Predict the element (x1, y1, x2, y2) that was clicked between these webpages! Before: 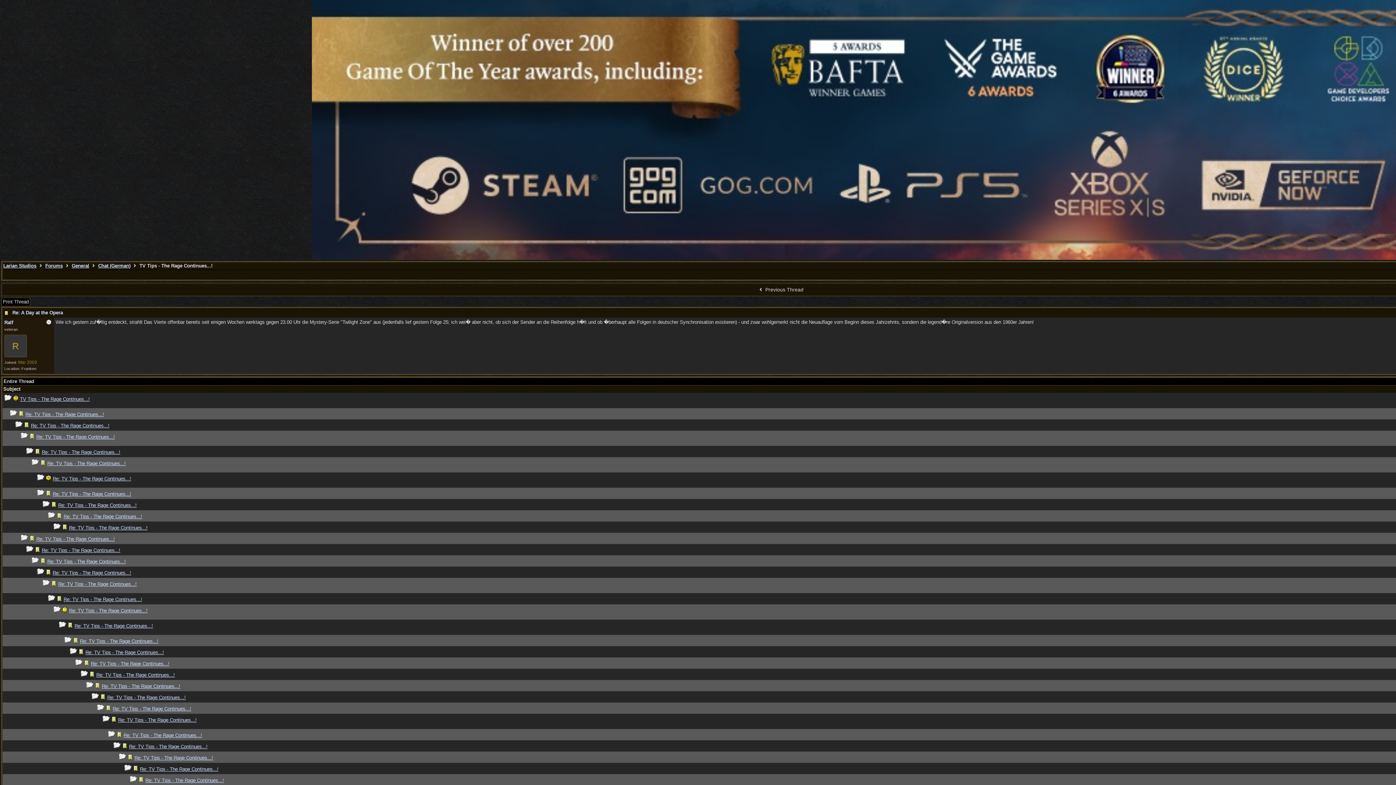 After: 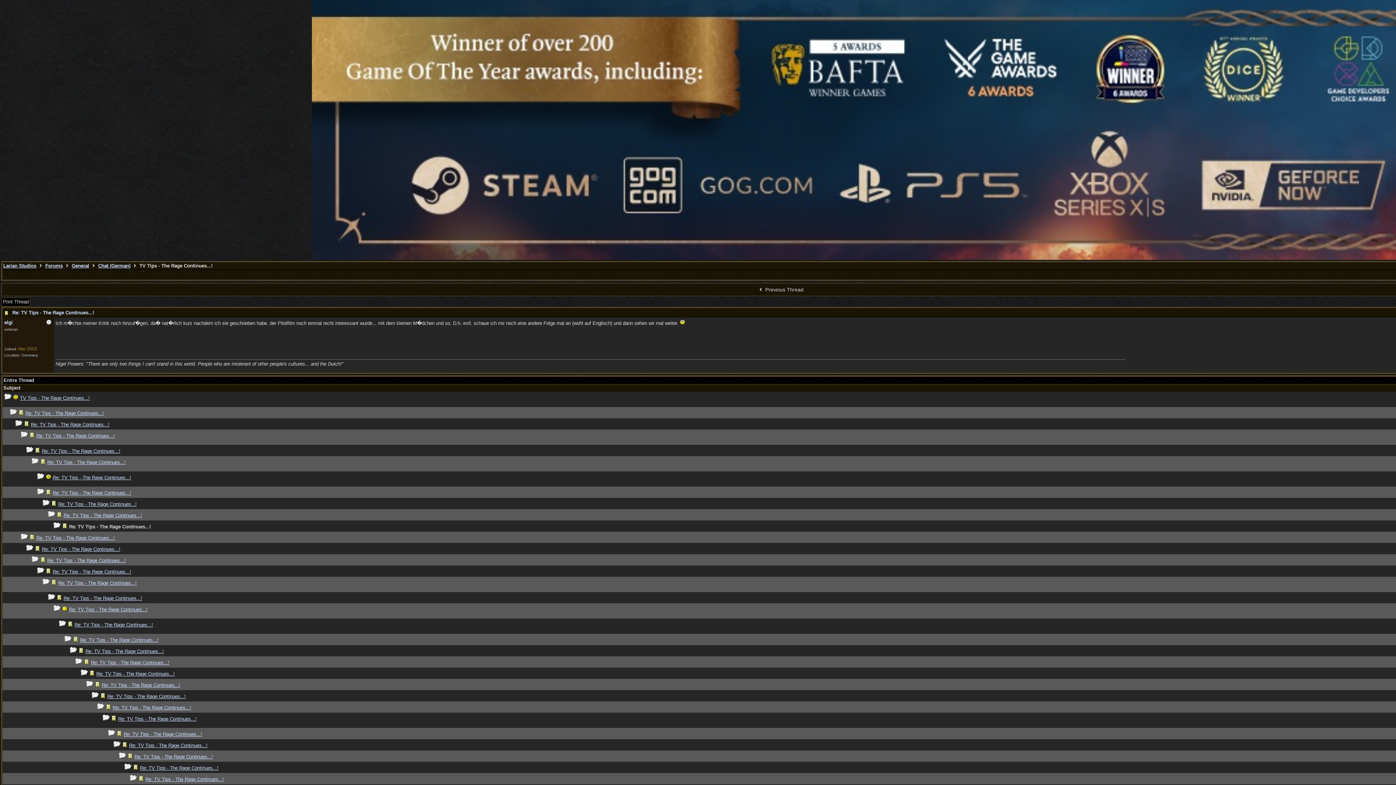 Action: label: Re: TV Tips - The Rage Continues...! bbox: (69, 525, 147, 530)